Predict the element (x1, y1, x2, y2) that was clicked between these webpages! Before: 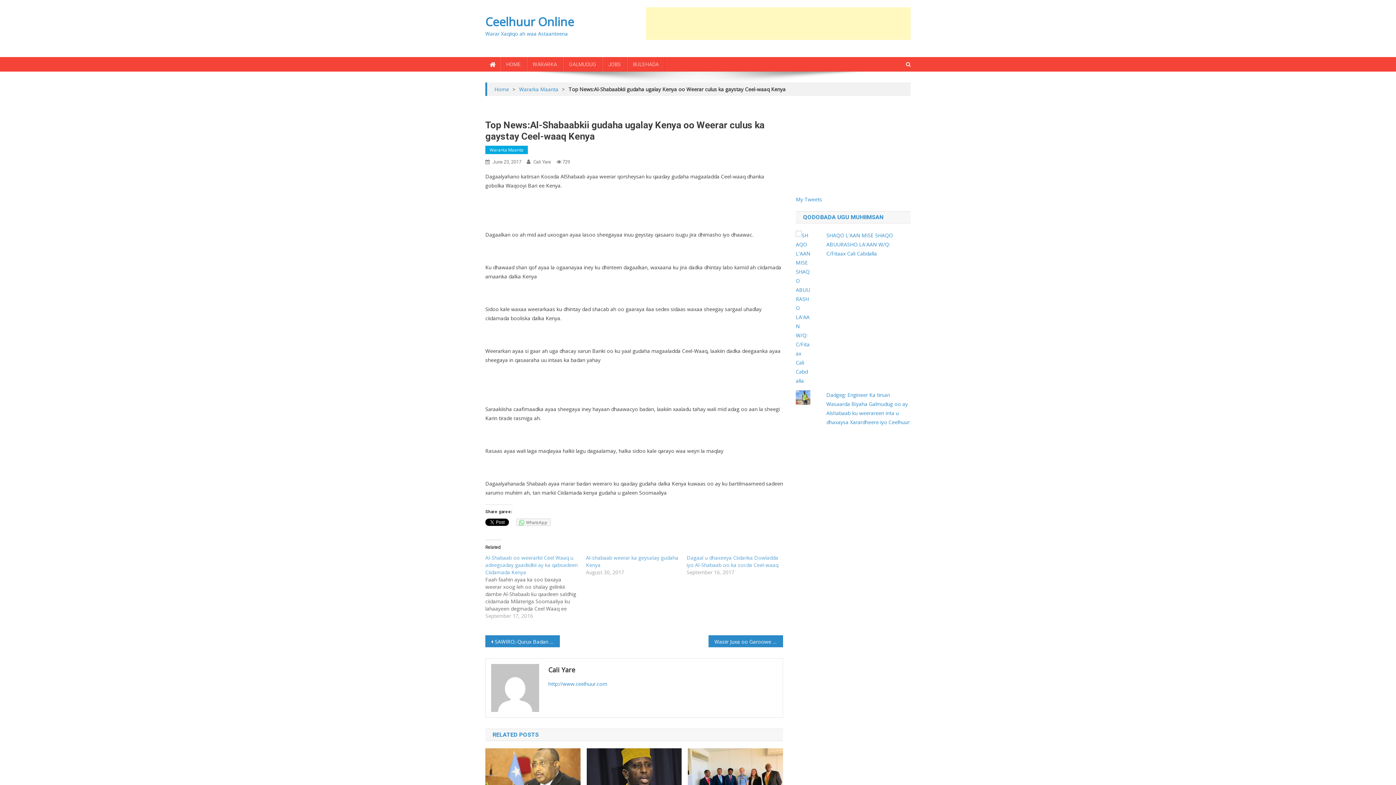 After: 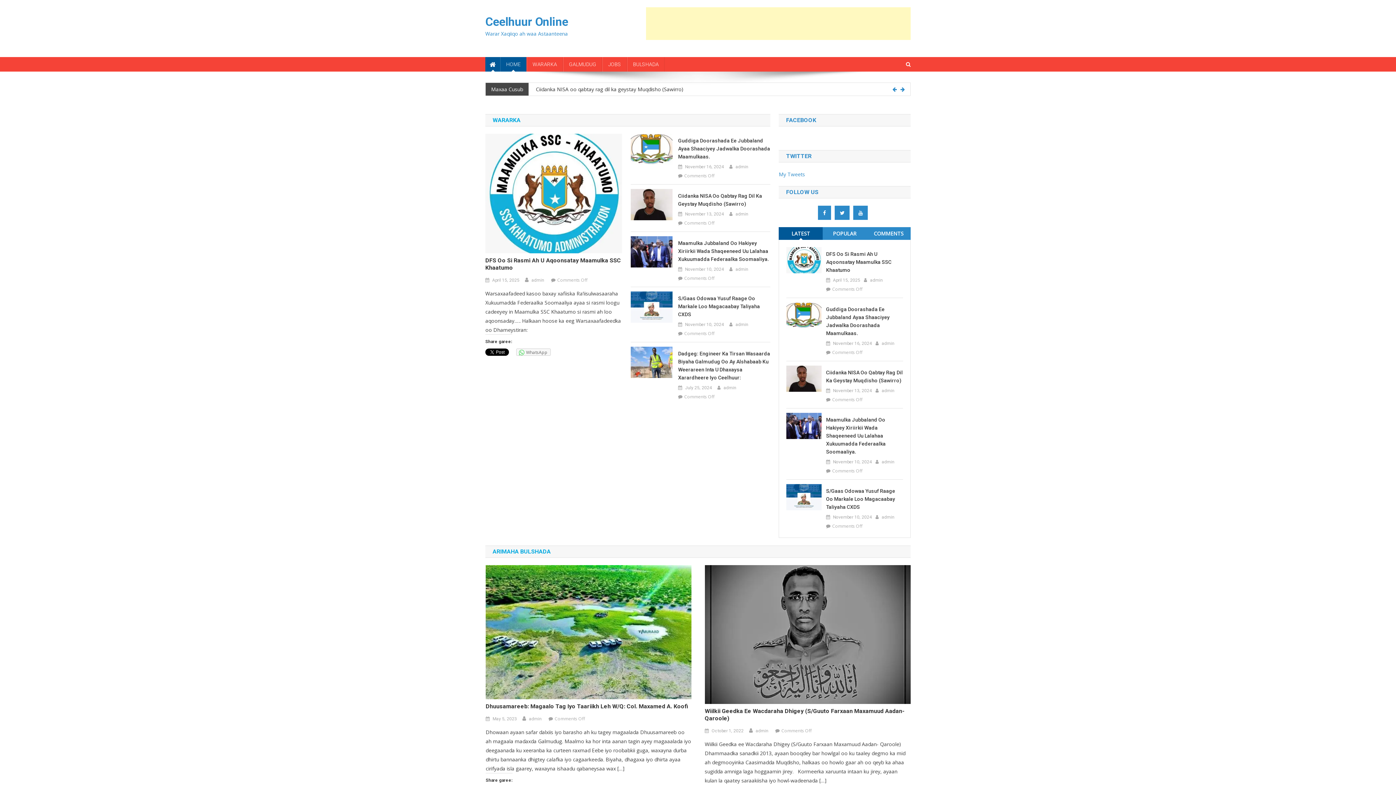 Action: bbox: (485, 13, 574, 29) label: Ceelhuur Online